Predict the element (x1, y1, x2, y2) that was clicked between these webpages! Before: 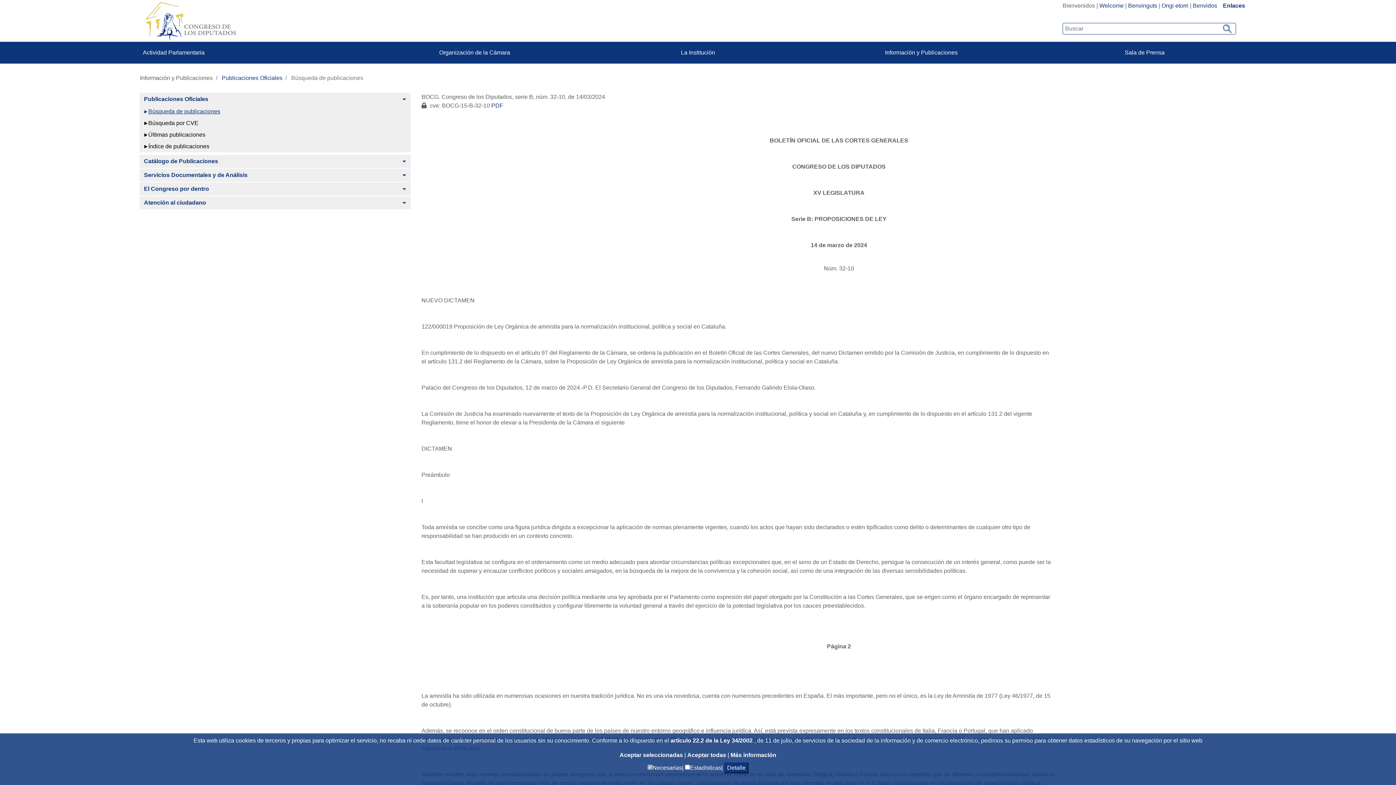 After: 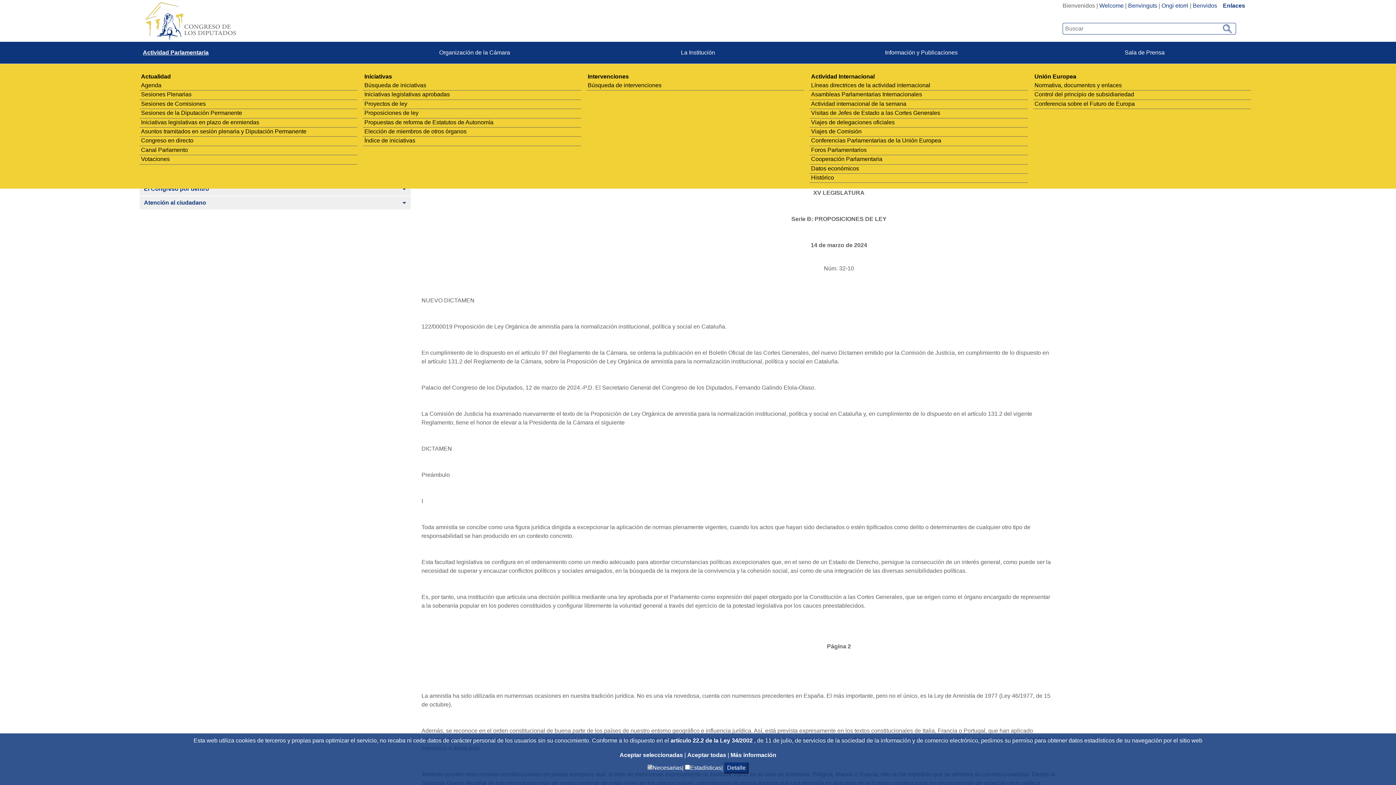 Action: bbox: (139, 41, 363, 63) label: Actividad Parlamentaria